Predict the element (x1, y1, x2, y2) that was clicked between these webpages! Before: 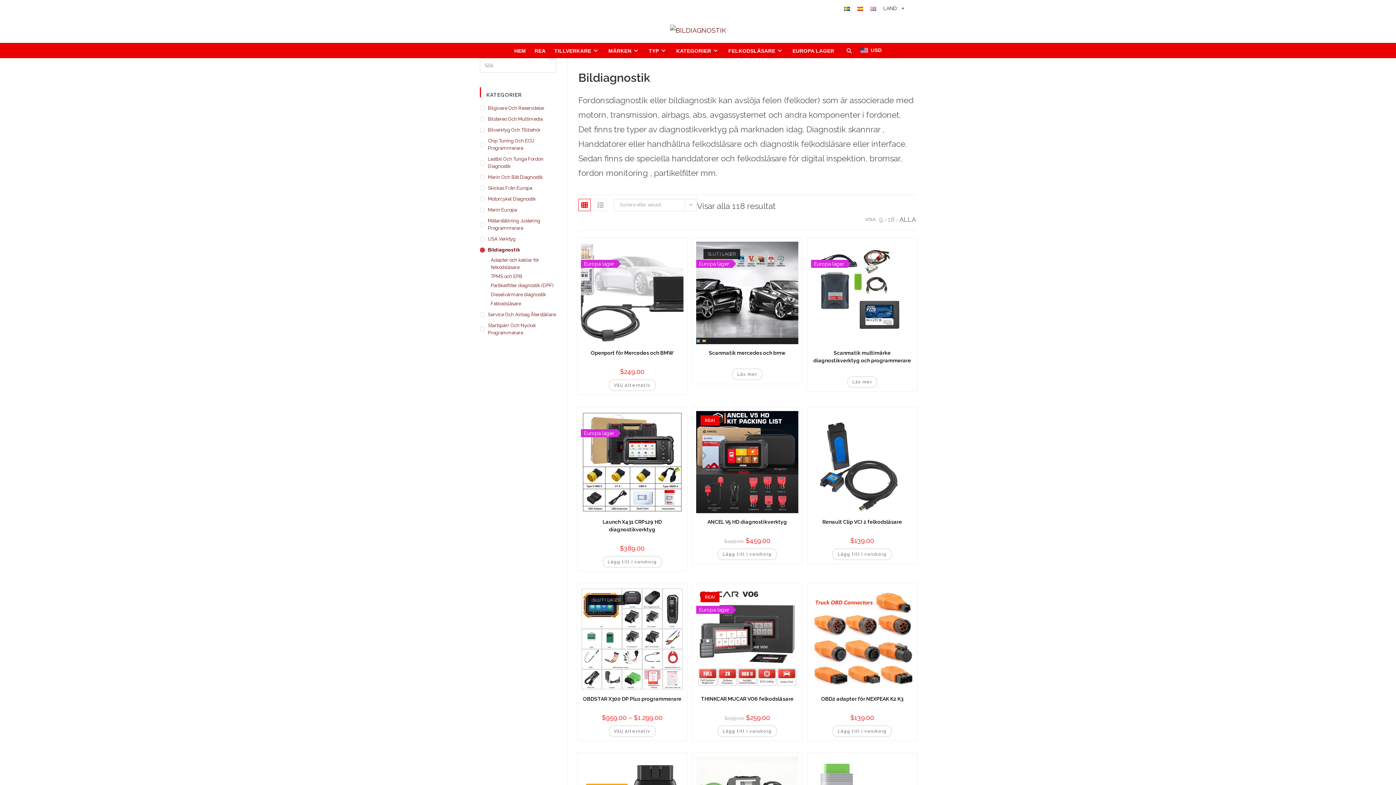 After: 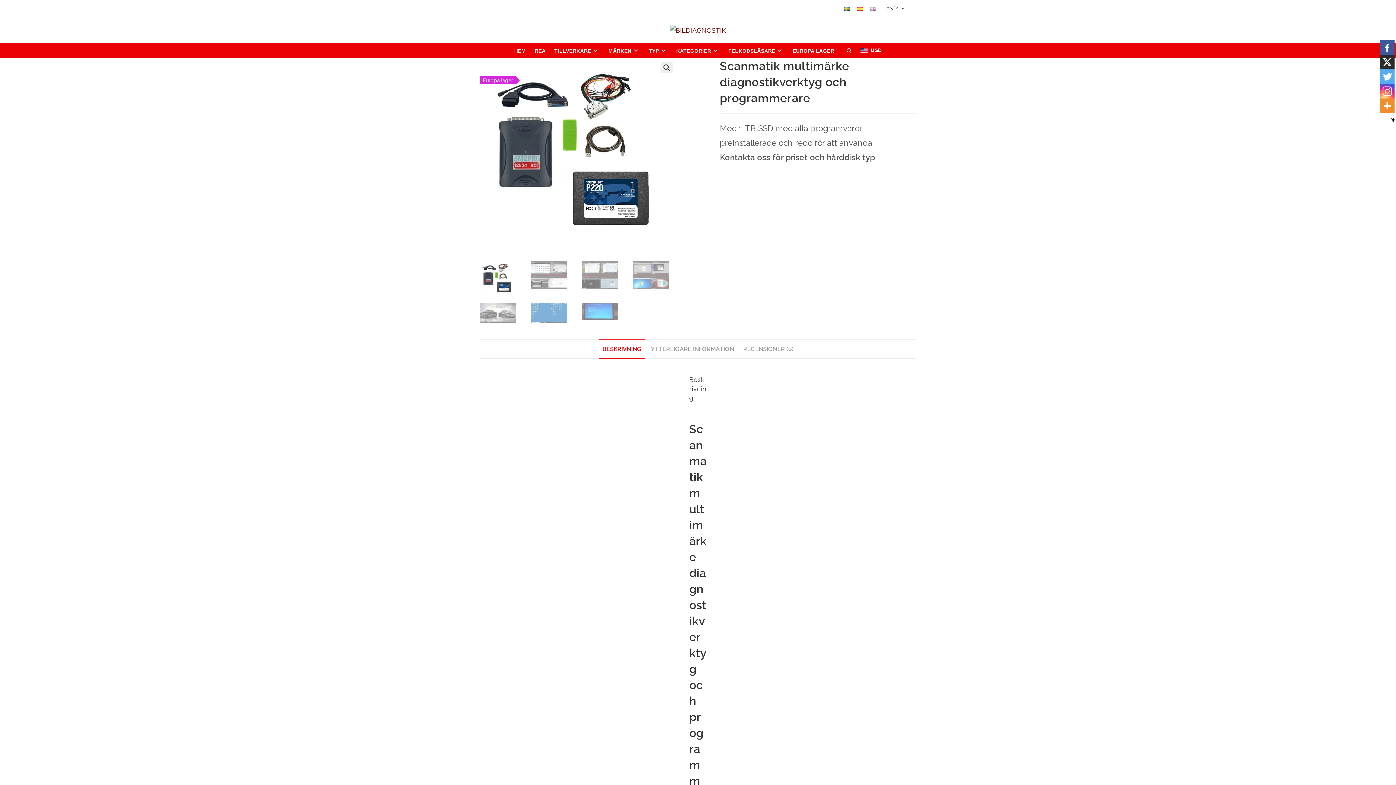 Action: bbox: (811, 241, 913, 344)